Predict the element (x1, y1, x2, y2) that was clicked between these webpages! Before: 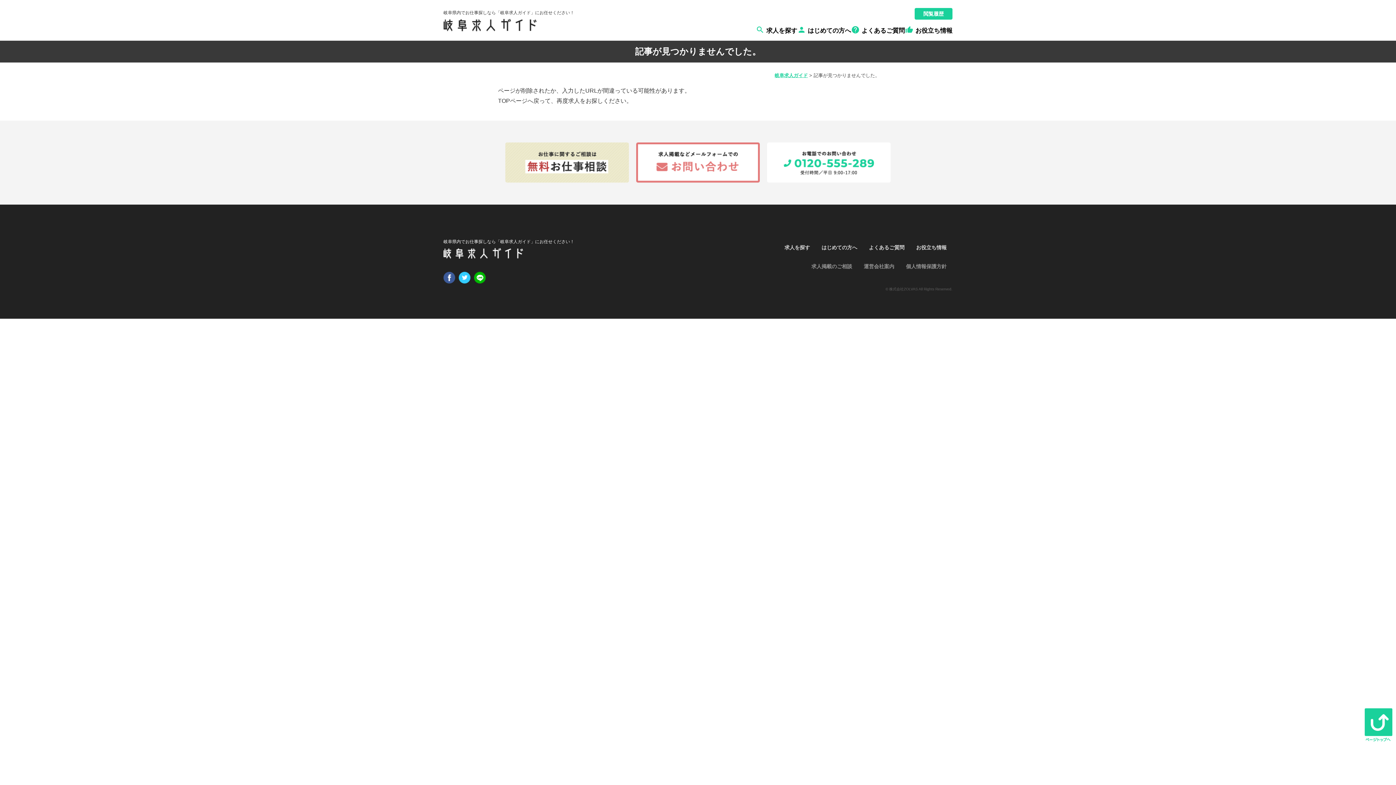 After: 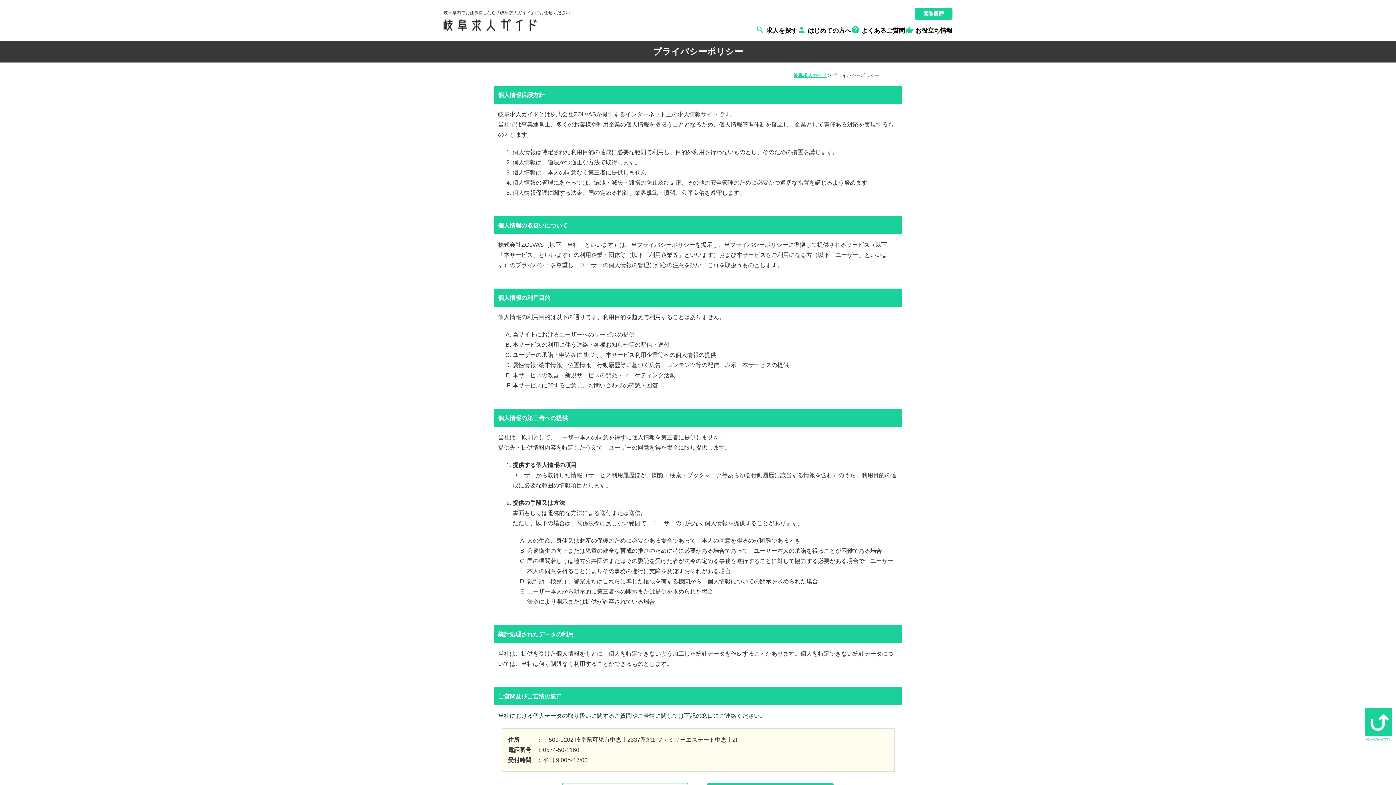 Action: bbox: (906, 263, 946, 269) label: 個人情報保護方針